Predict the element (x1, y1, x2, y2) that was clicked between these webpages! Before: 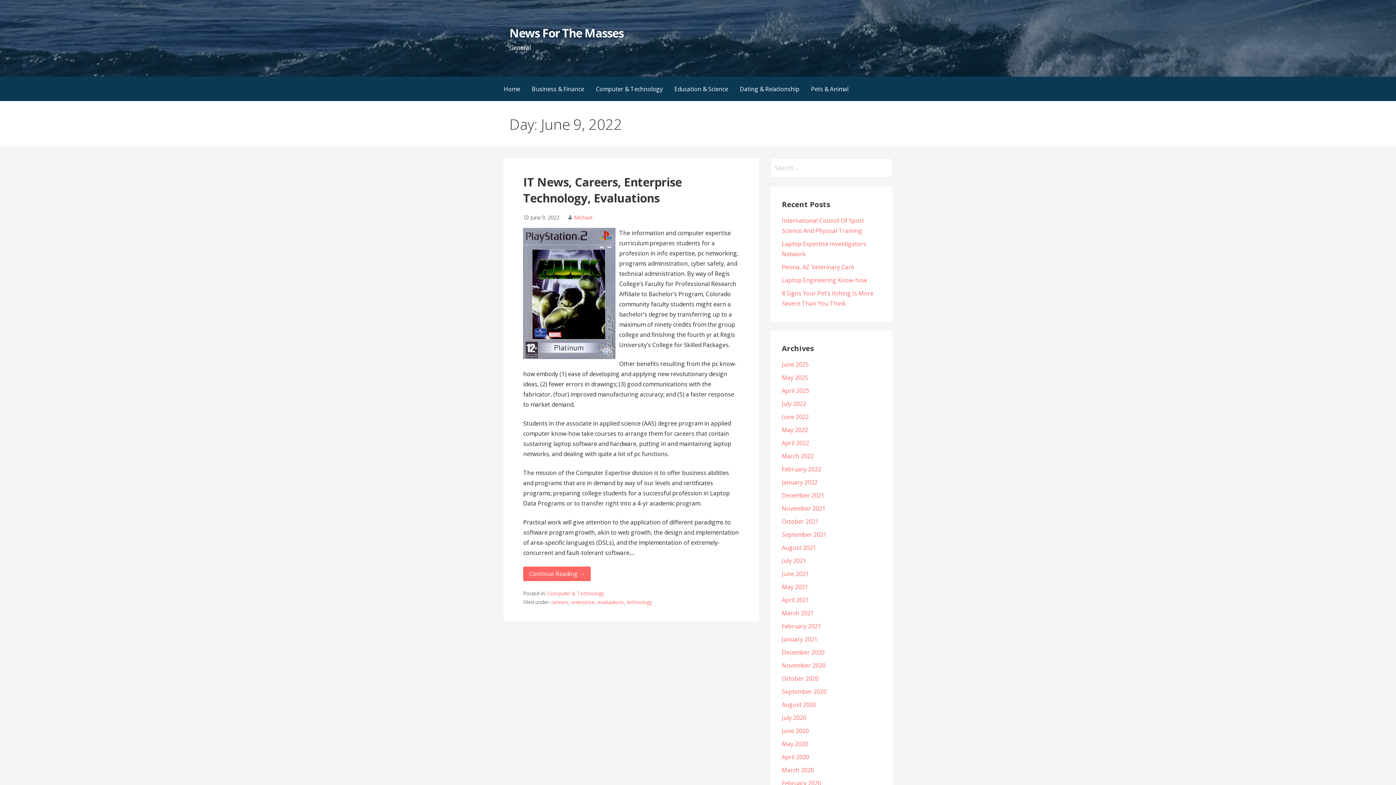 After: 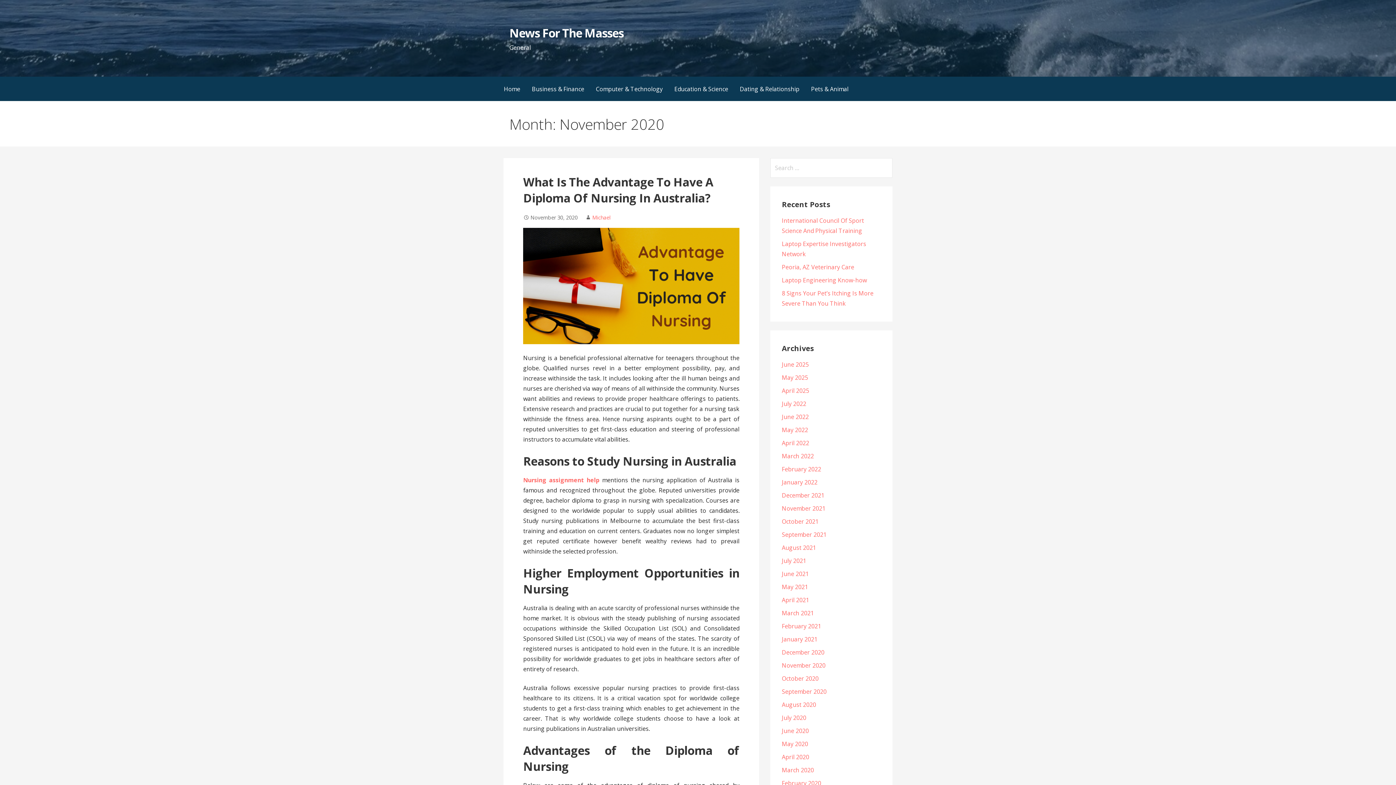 Action: label: November 2020 bbox: (782, 661, 825, 669)